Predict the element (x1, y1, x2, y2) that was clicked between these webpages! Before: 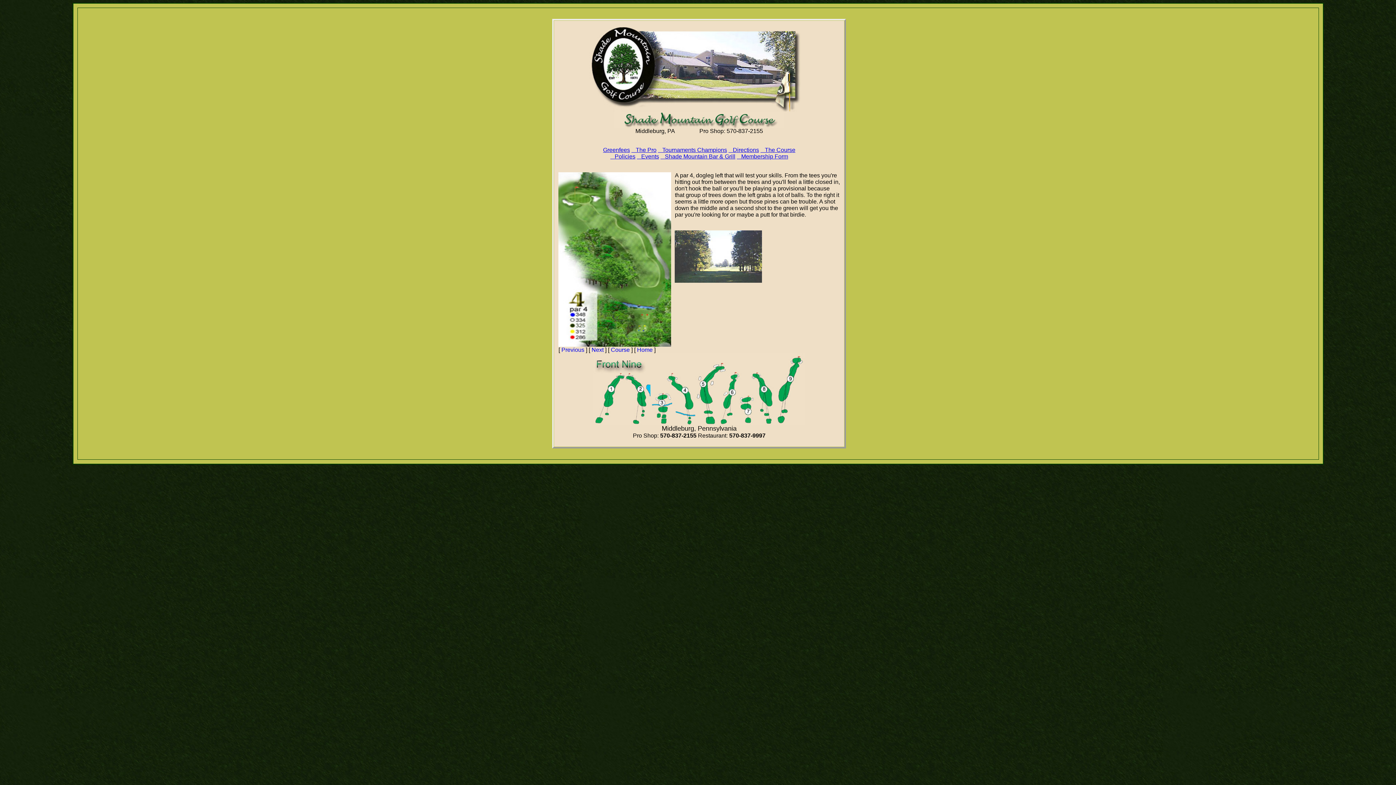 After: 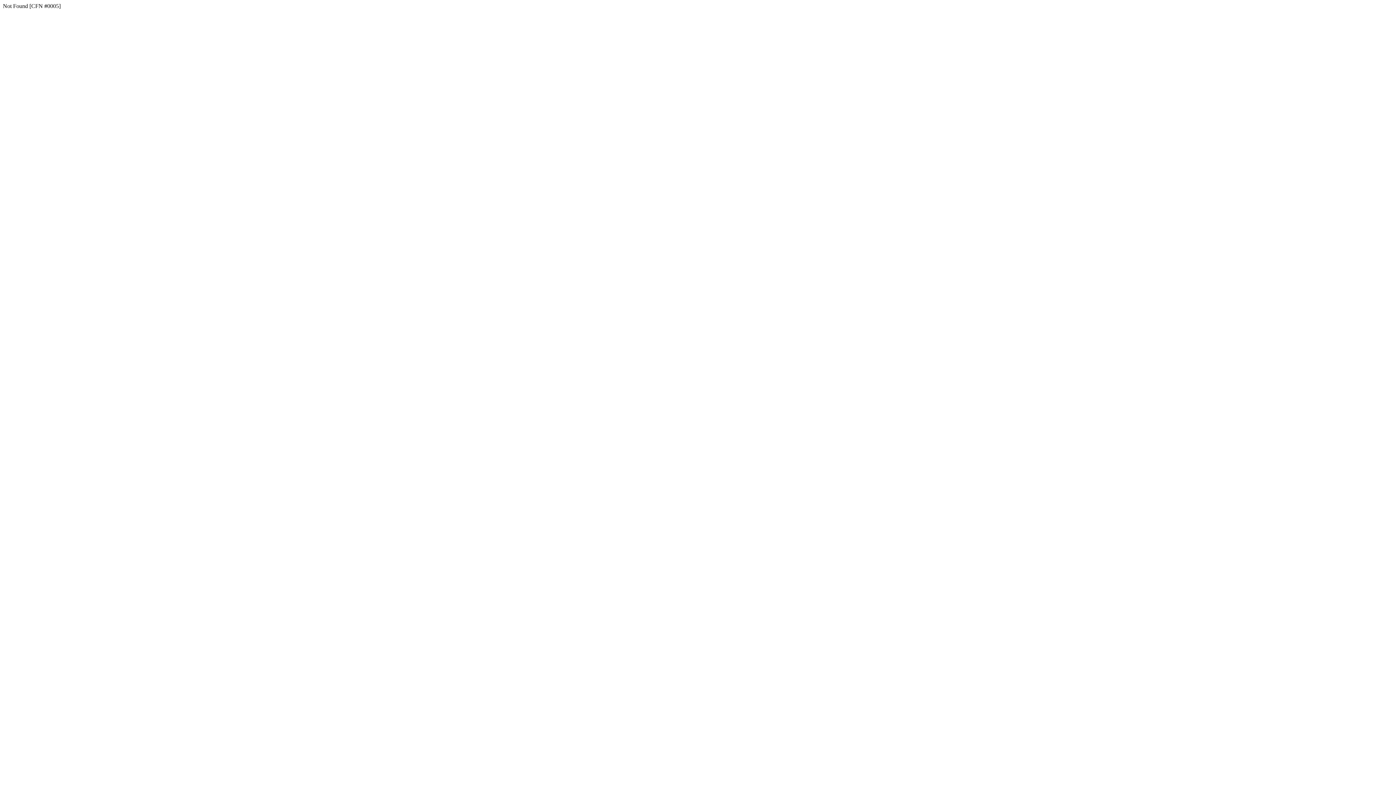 Action: label:    Membership Form bbox: (737, 153, 788, 159)